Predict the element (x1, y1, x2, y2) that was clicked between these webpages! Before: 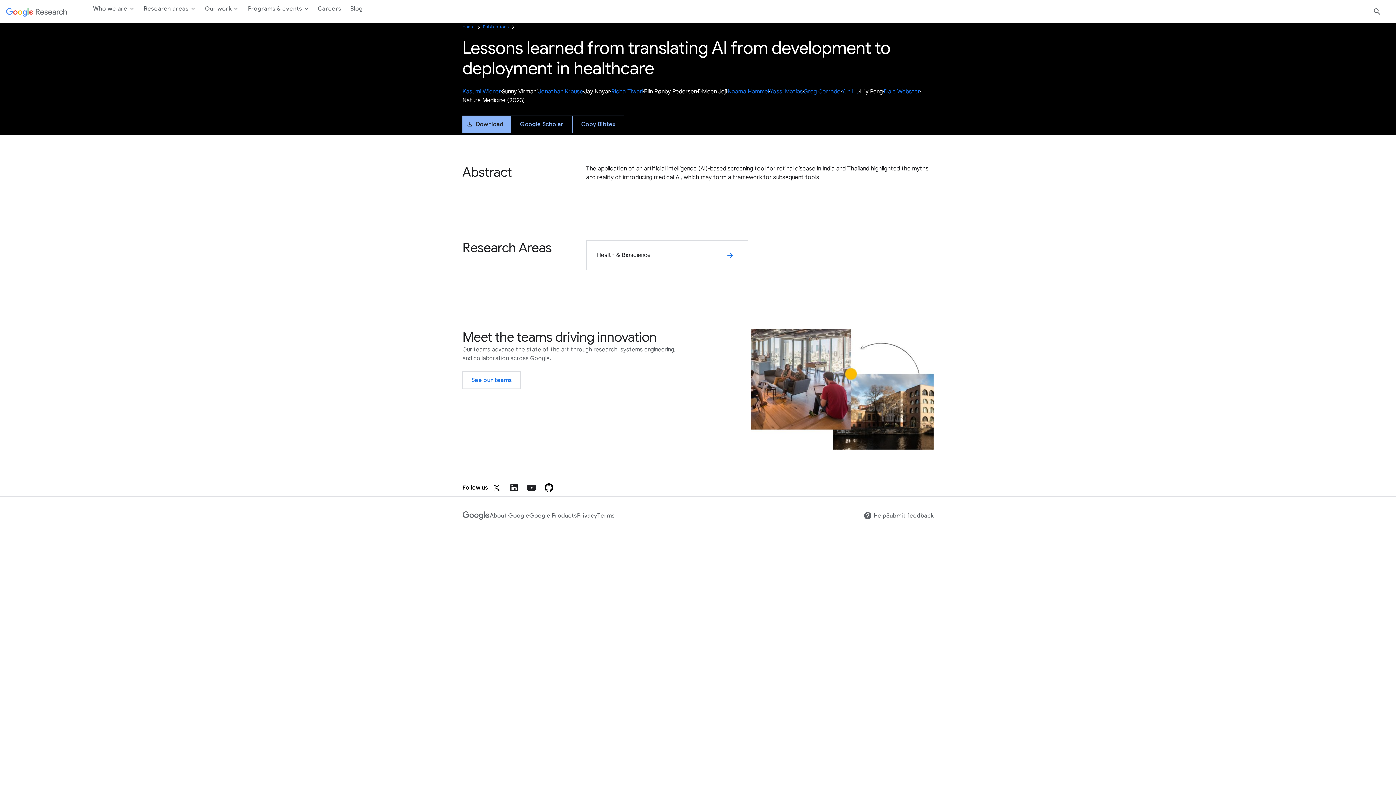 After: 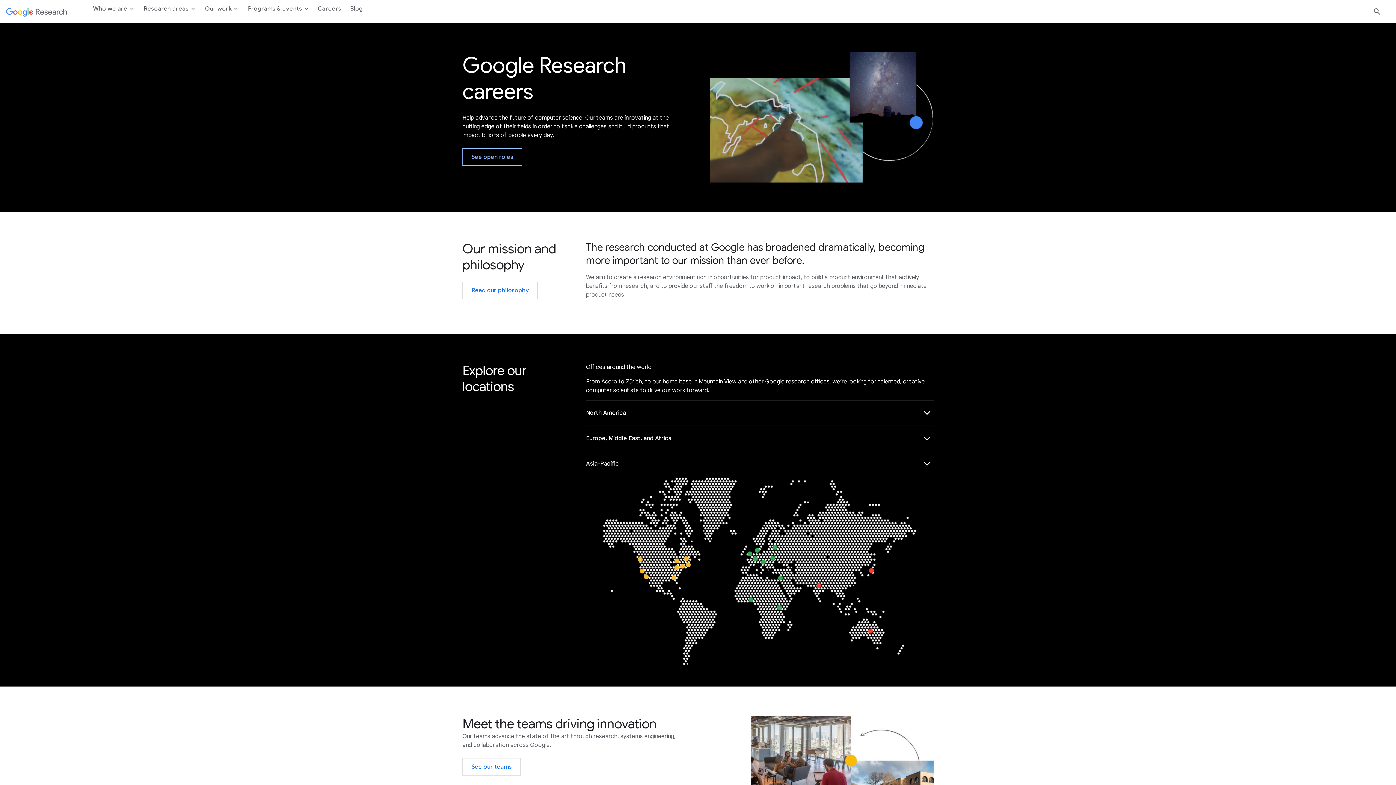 Action: label: Careers bbox: (313, 0, 345, 17)